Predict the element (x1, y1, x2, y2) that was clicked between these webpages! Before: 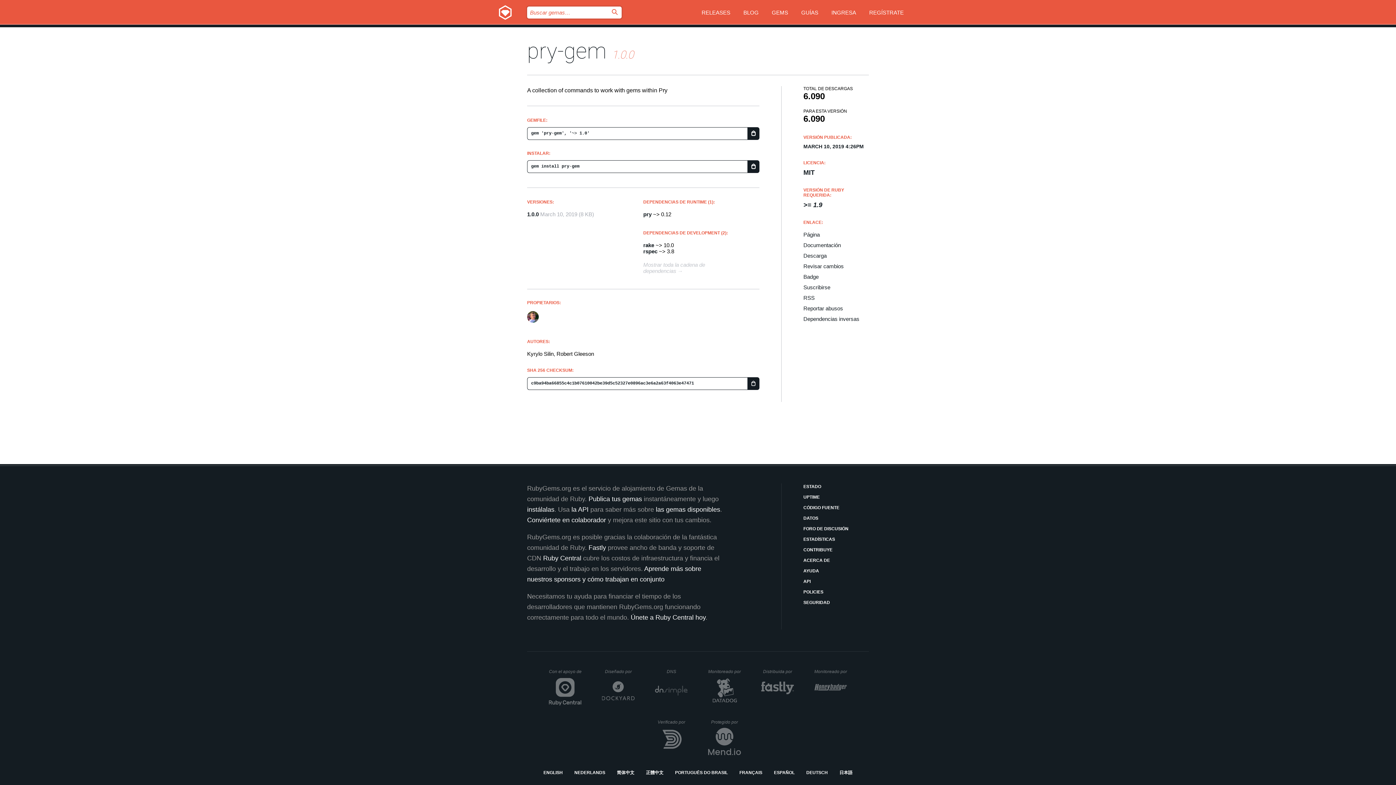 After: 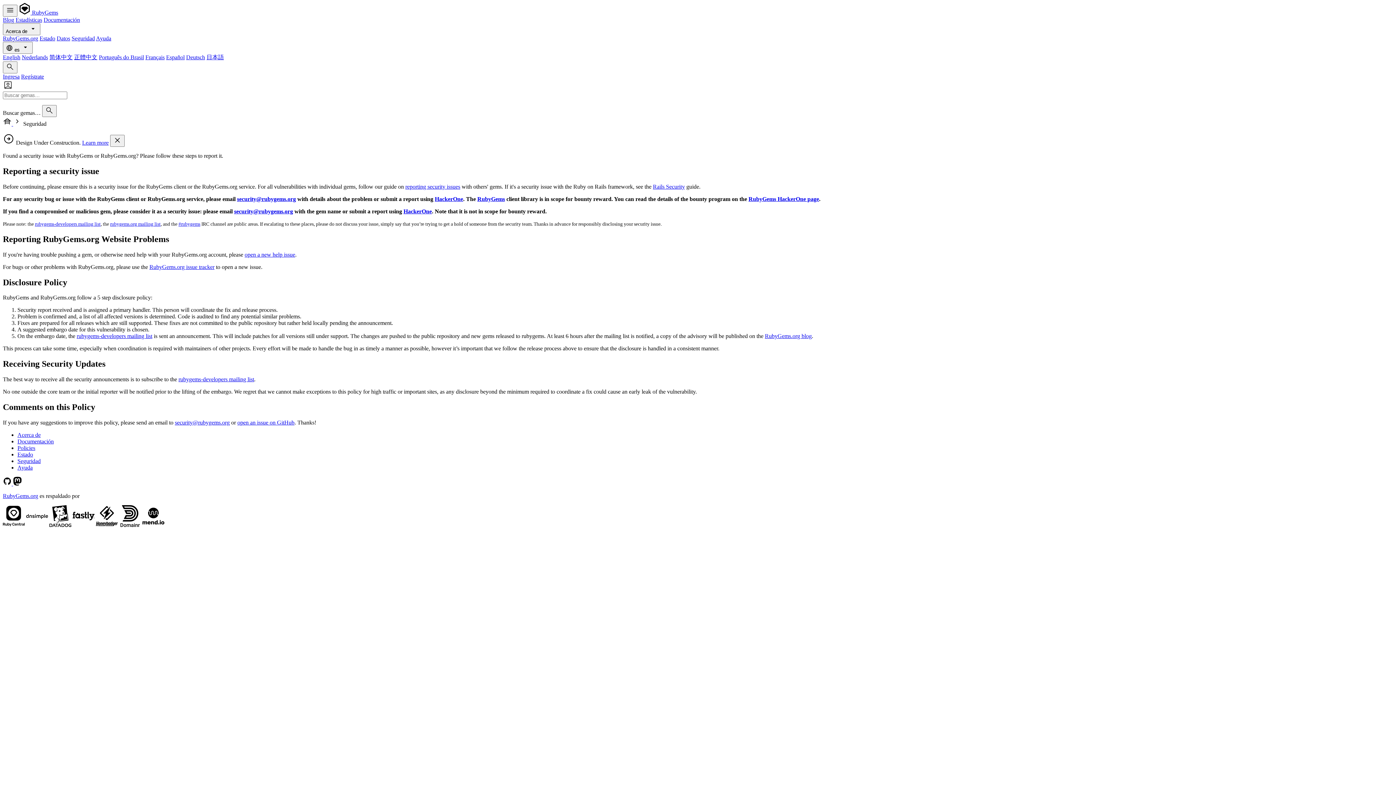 Action: bbox: (803, 599, 869, 606) label: SEGURIDAD